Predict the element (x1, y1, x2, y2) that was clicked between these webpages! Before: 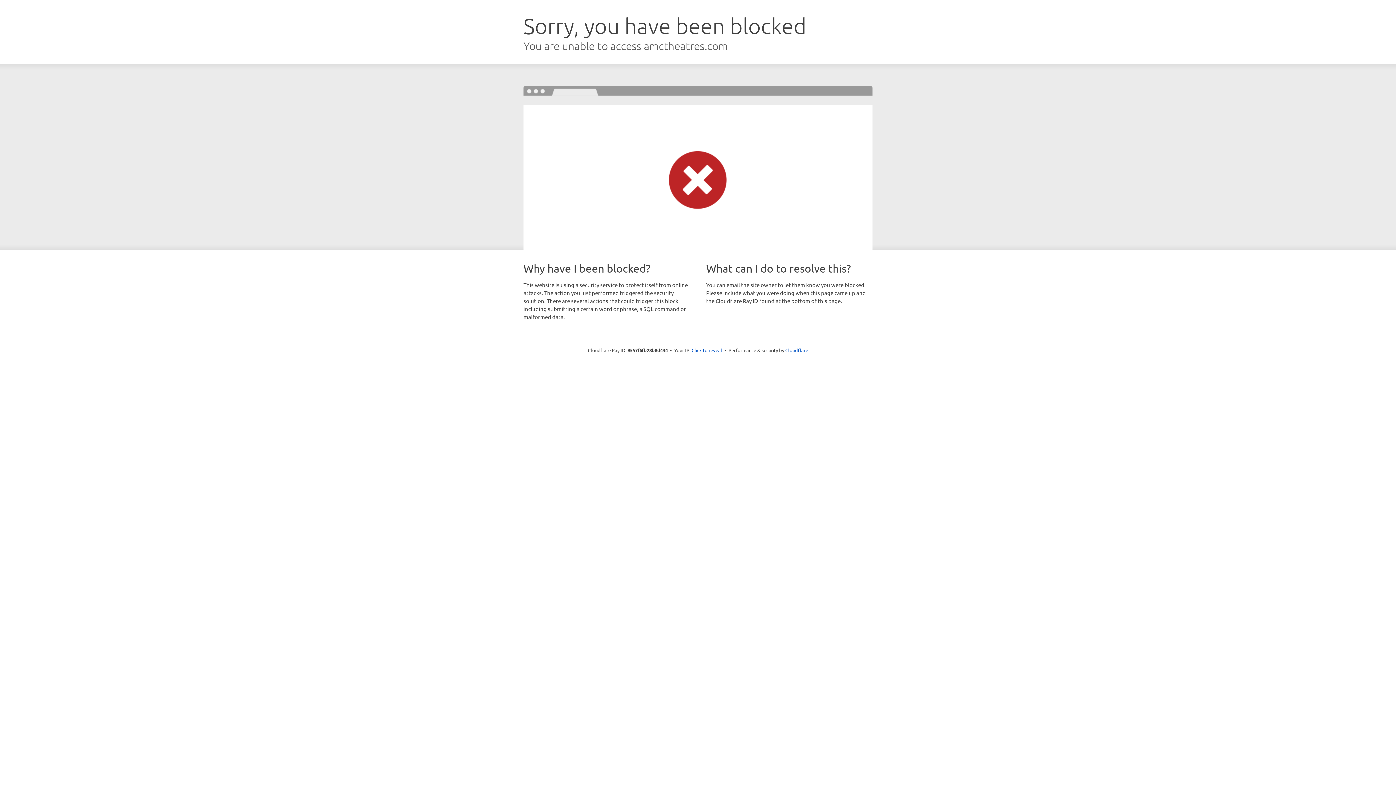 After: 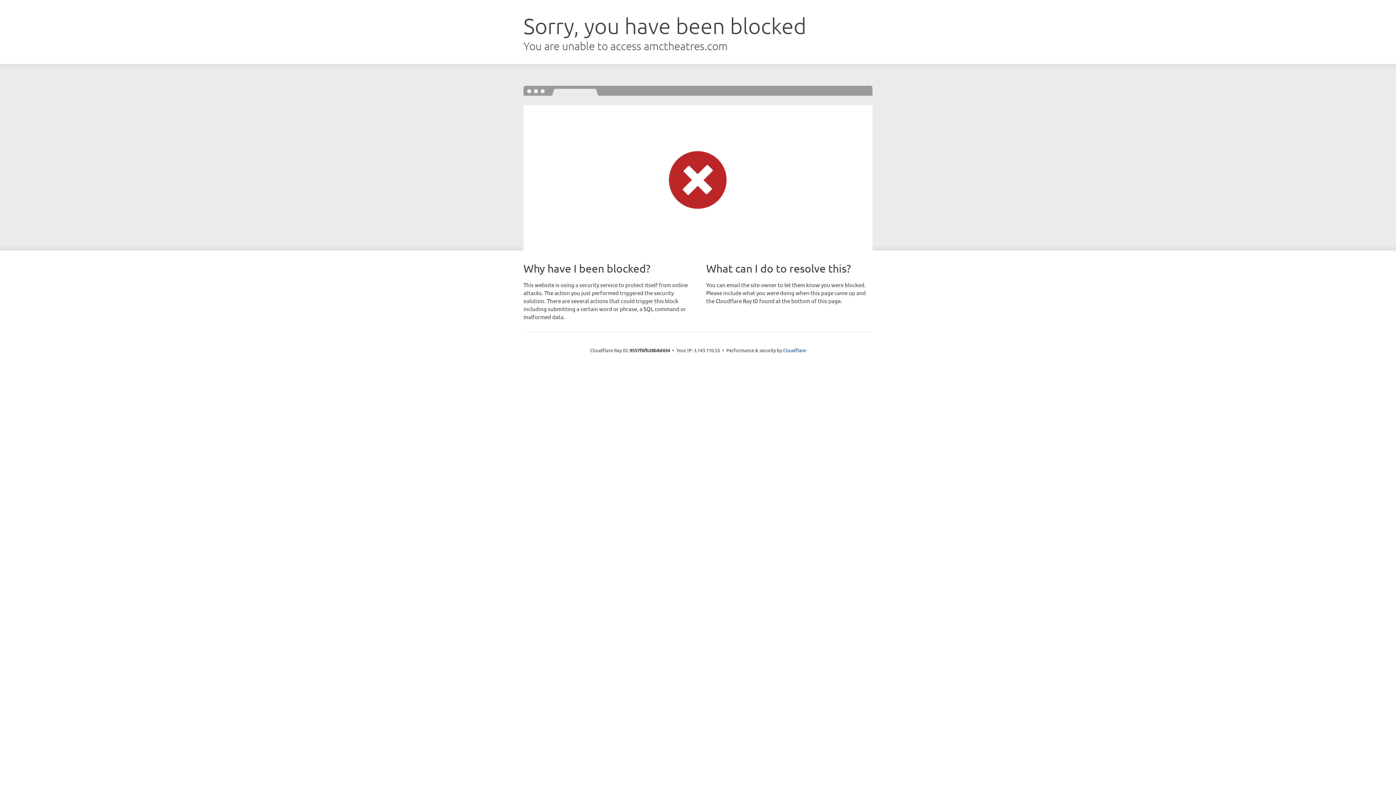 Action: bbox: (691, 346, 722, 353) label: Click to reveal